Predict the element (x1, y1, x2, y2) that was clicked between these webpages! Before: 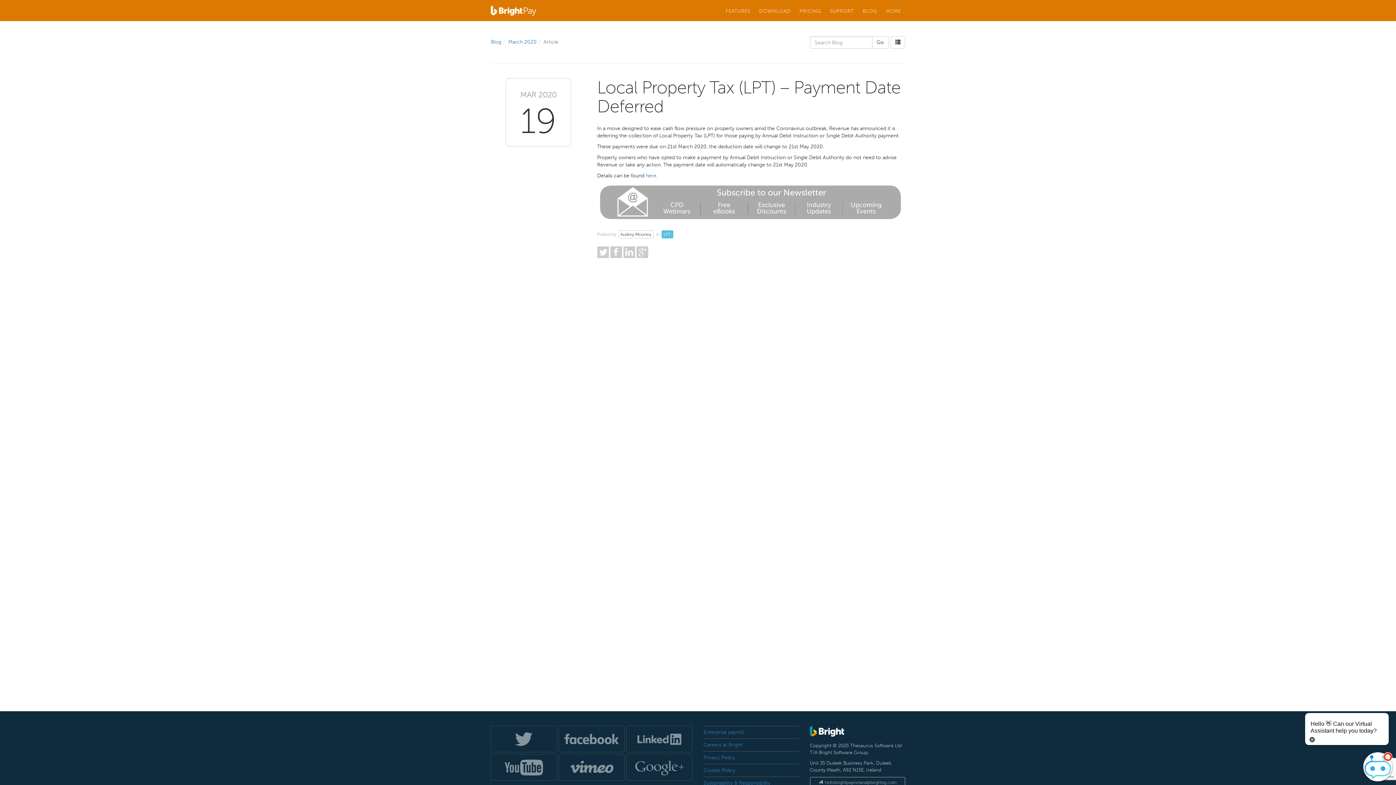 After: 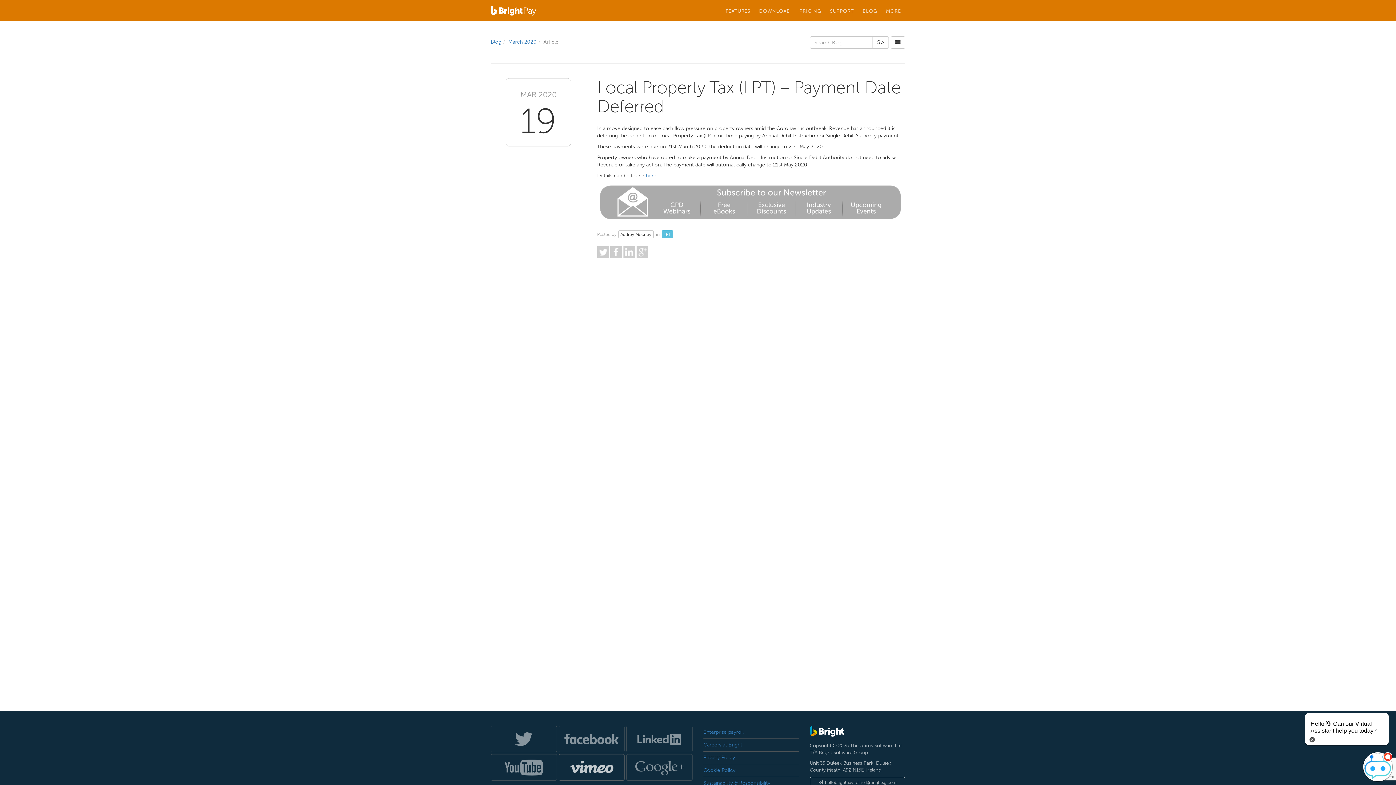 Action: bbox: (558, 754, 624, 781)